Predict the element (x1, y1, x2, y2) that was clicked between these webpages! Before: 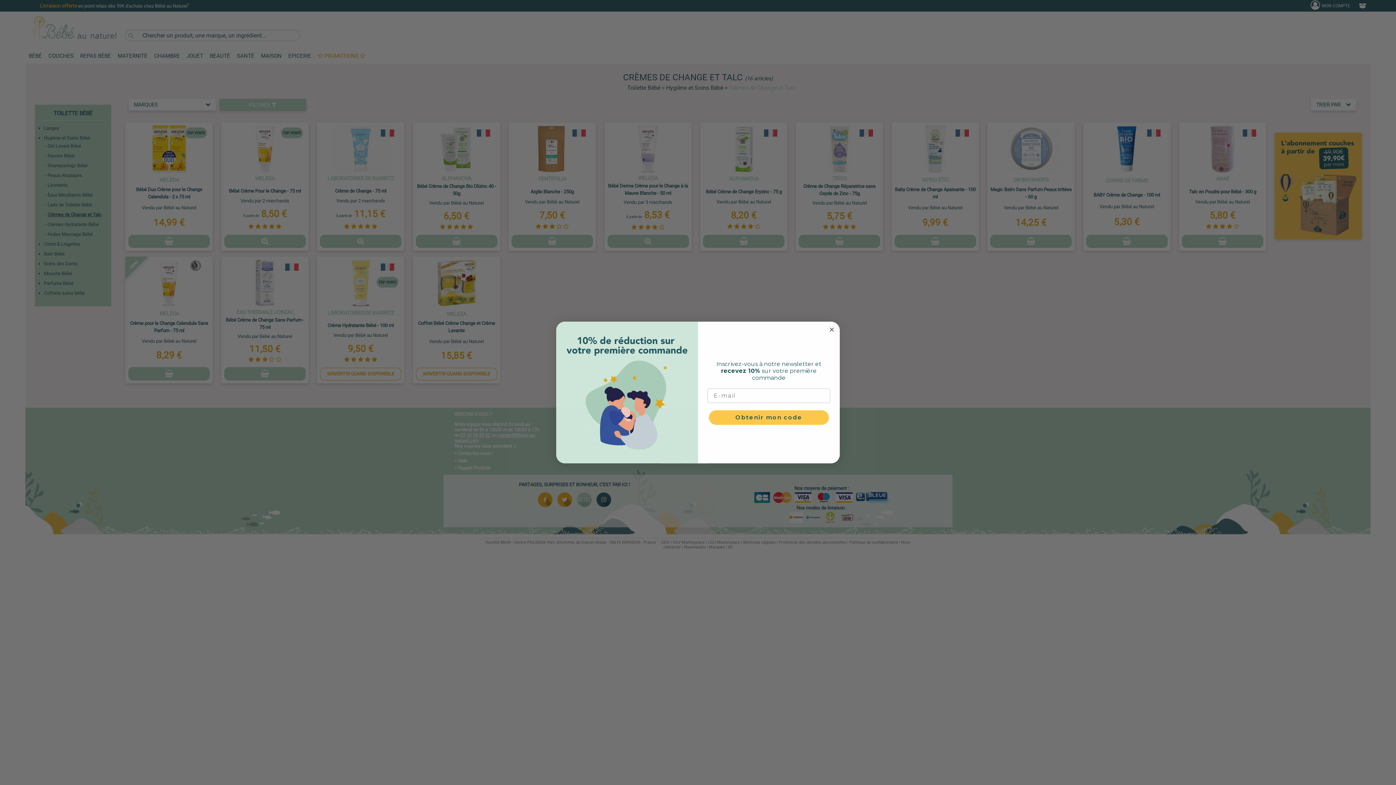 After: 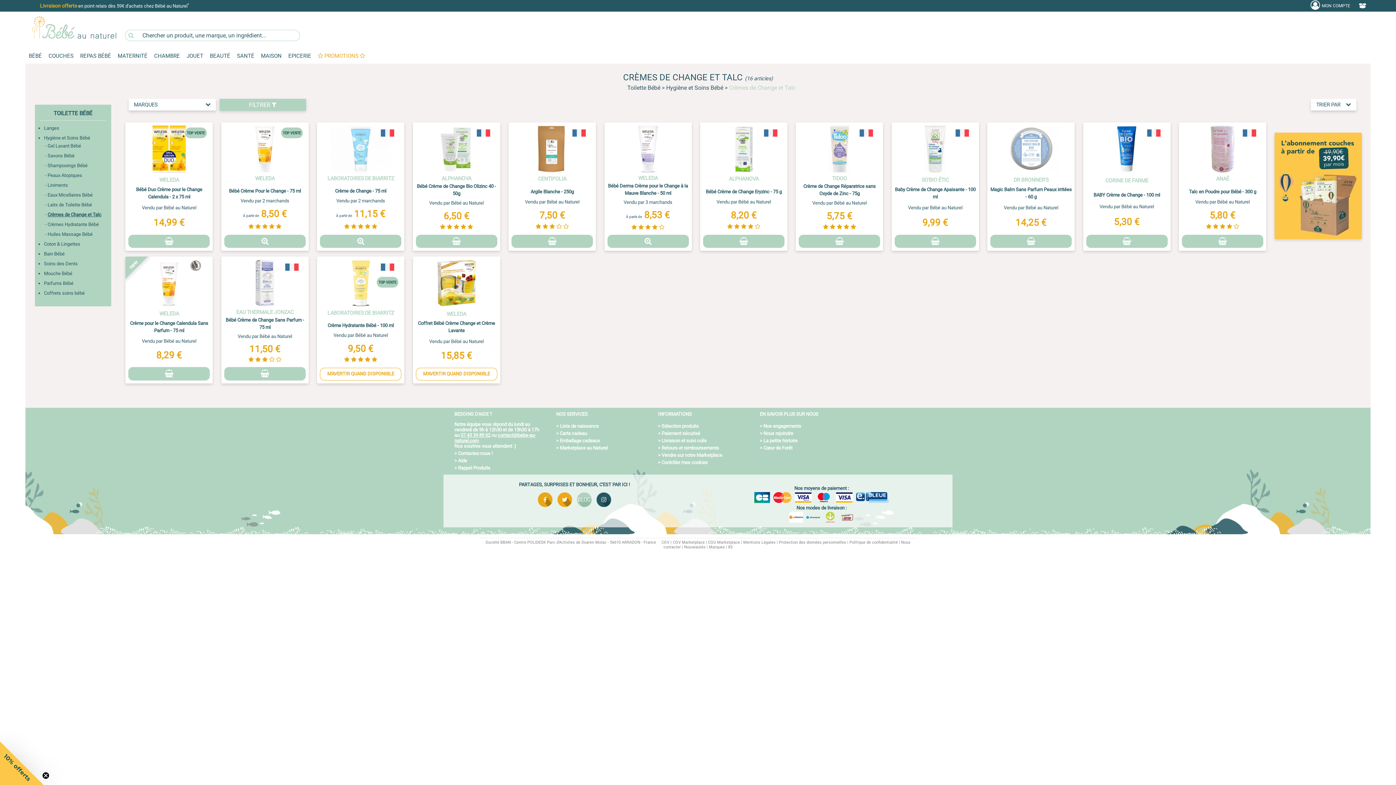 Action: label: Close dialog bbox: (827, 325, 836, 334)